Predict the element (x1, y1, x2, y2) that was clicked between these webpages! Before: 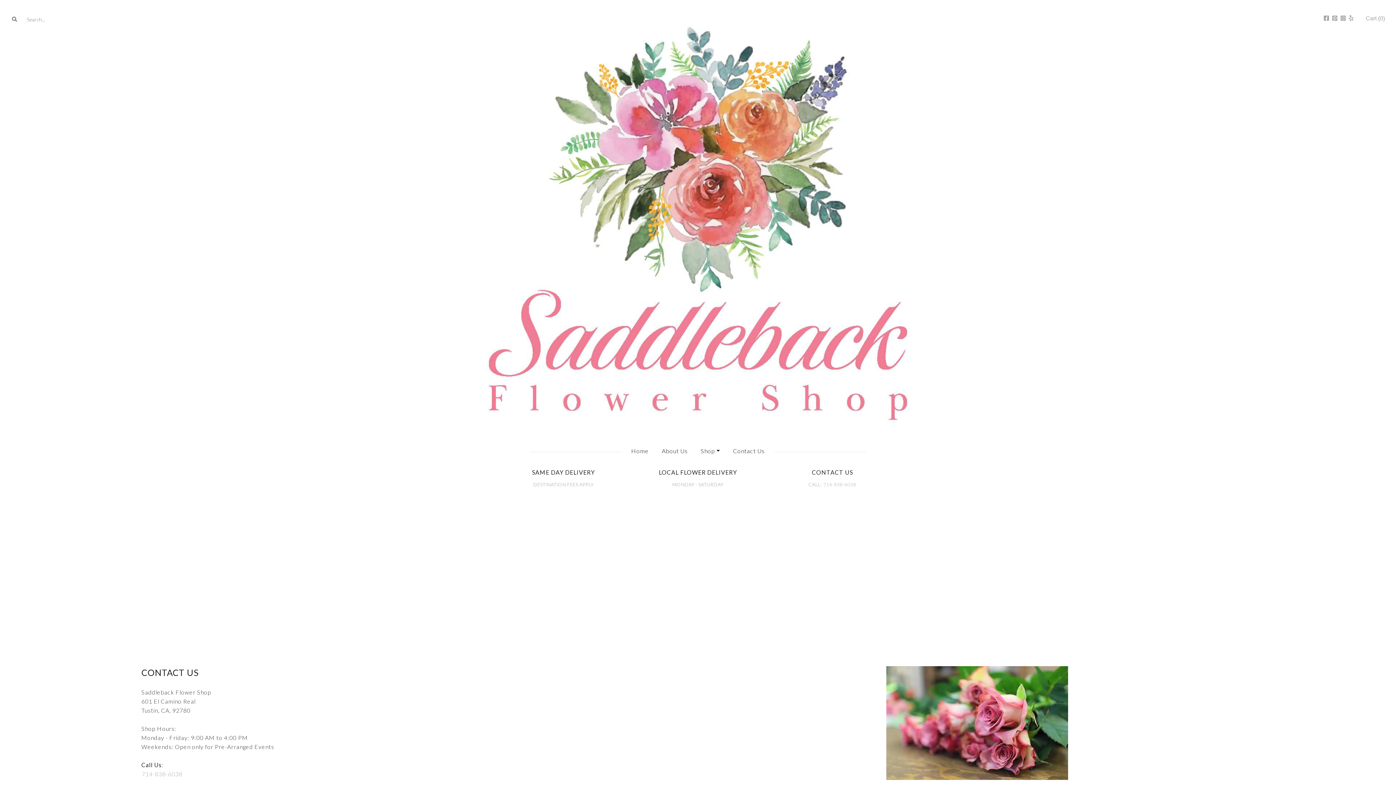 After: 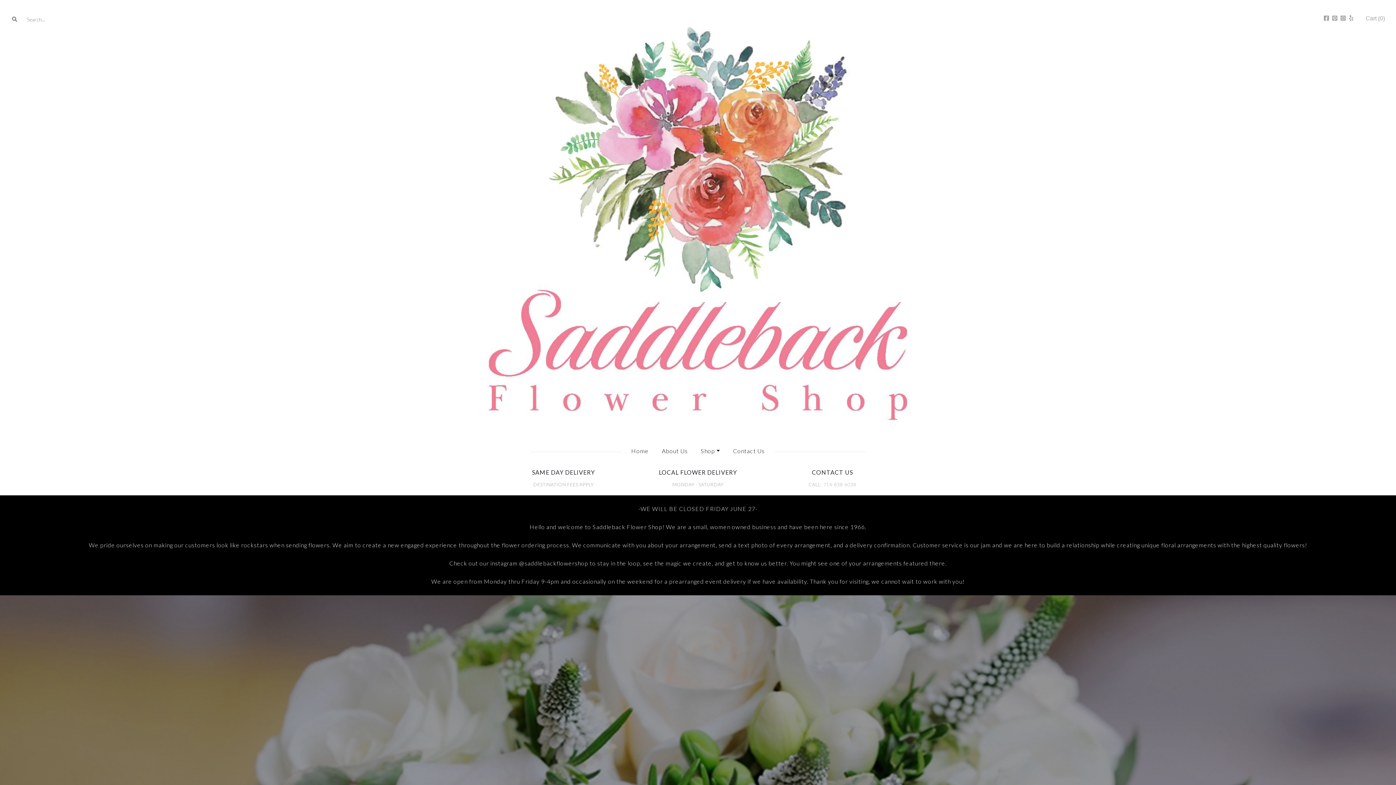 Action: bbox: (628, 444, 651, 458) label: Home
